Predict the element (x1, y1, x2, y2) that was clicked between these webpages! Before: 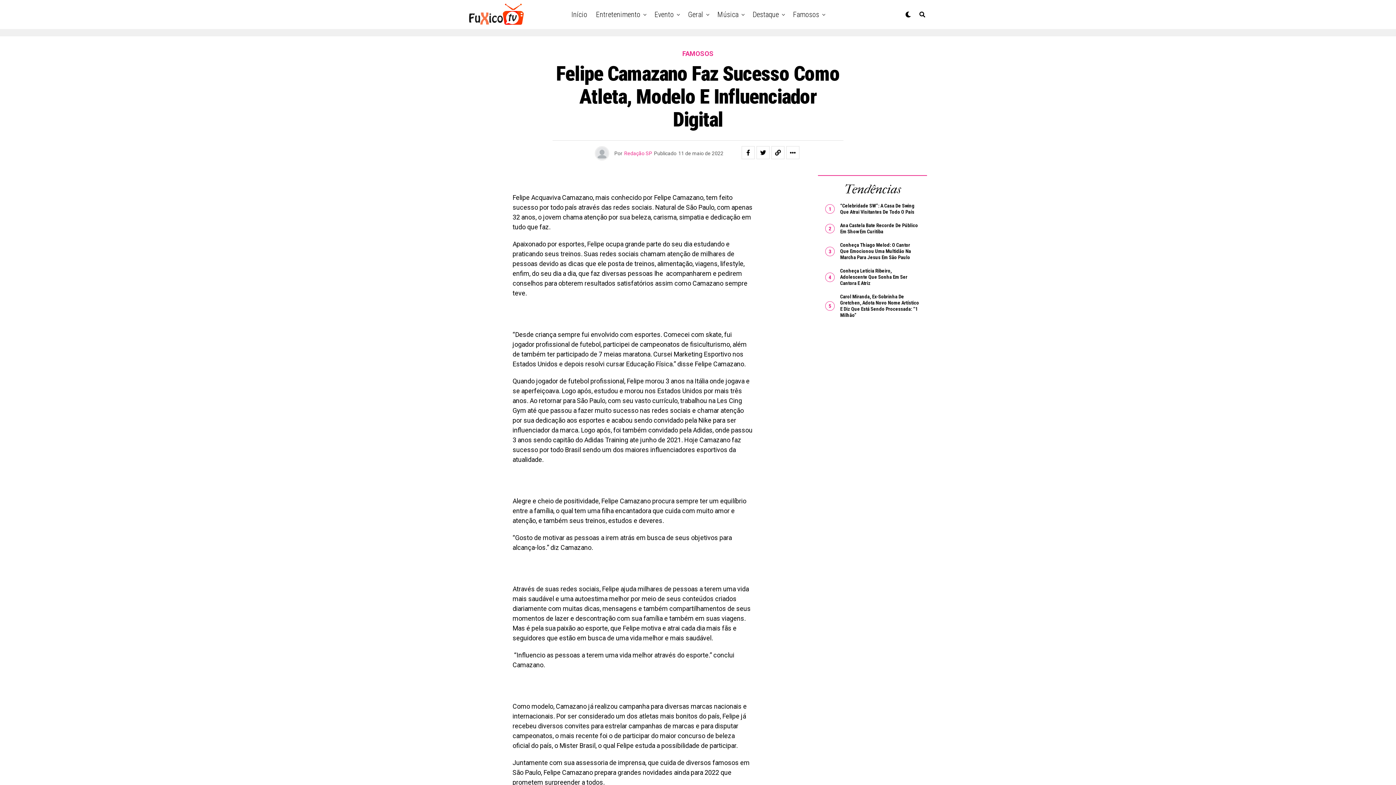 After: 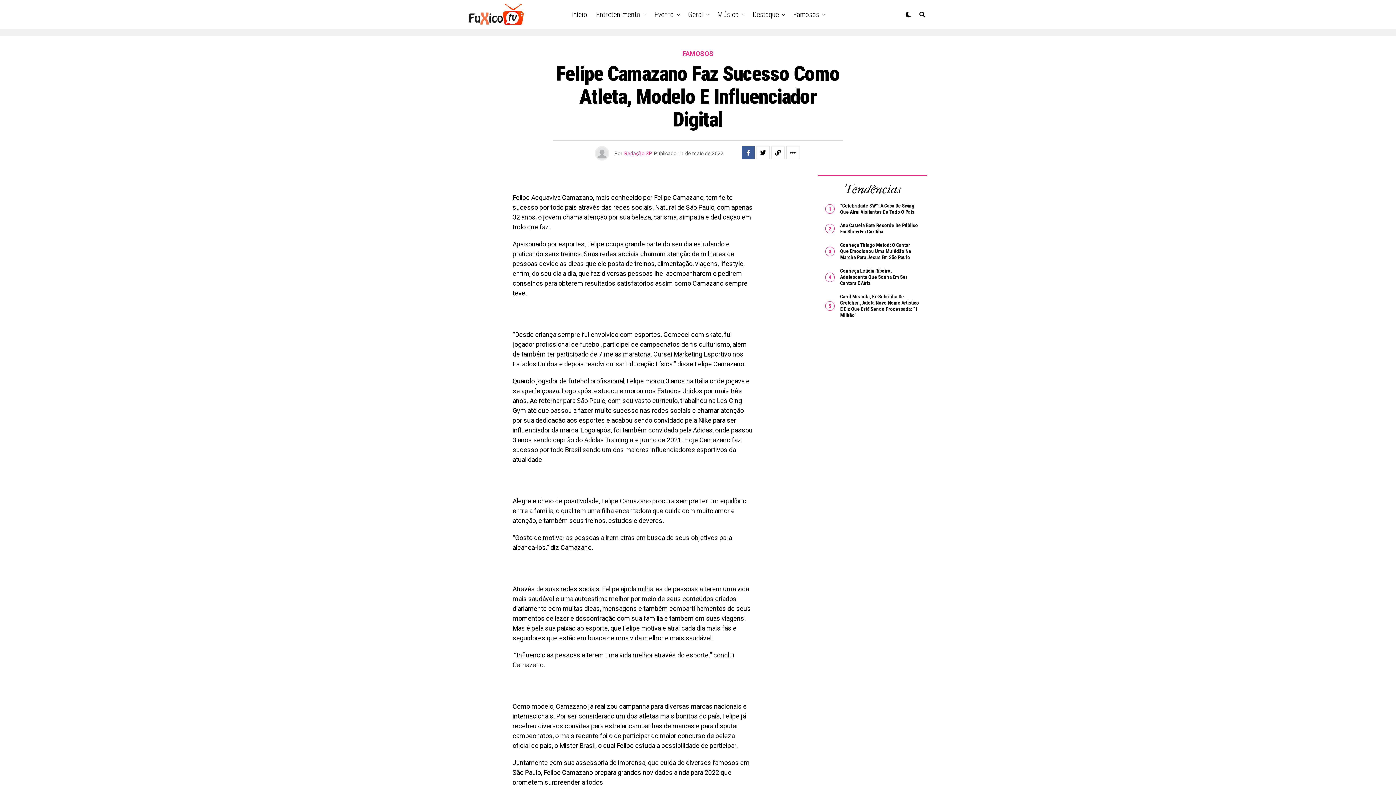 Action: bbox: (741, 146, 754, 159)